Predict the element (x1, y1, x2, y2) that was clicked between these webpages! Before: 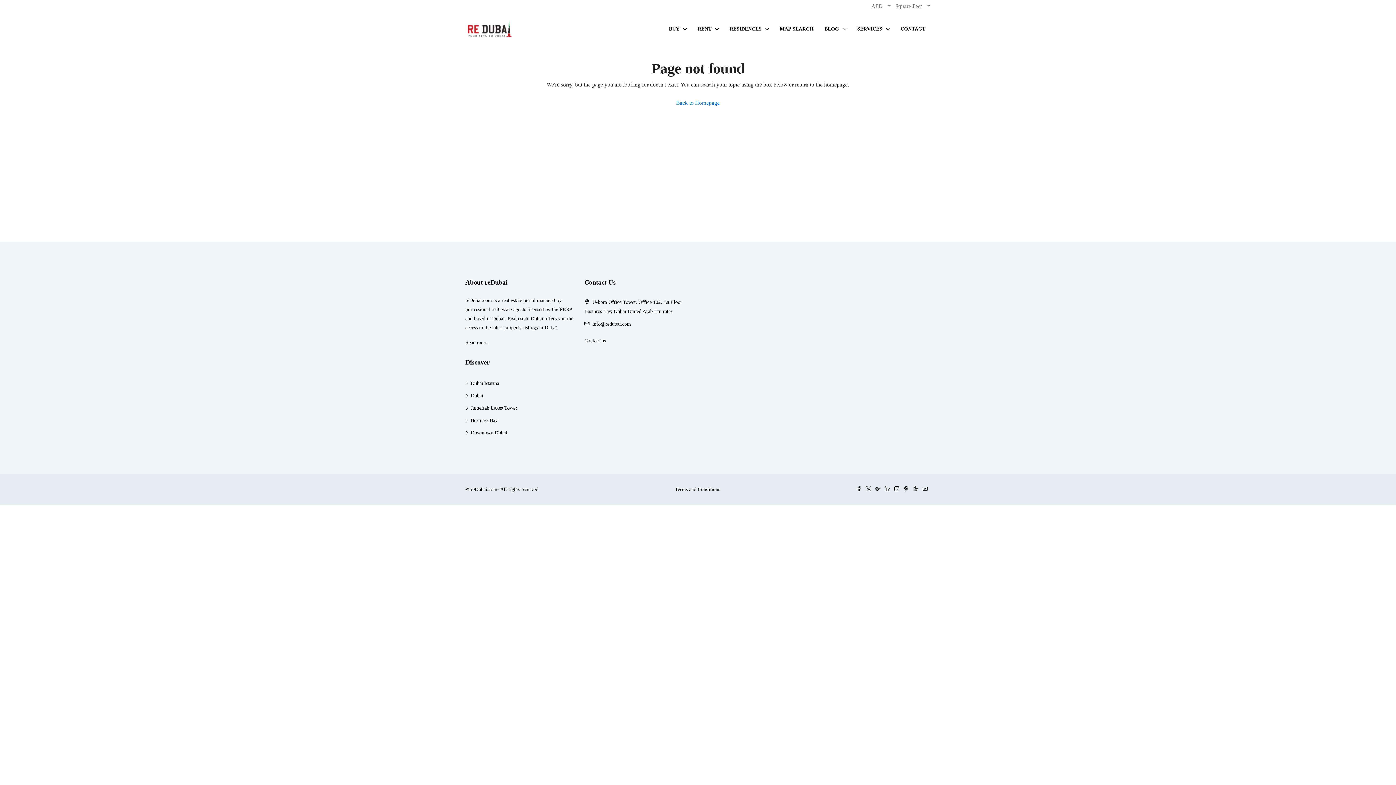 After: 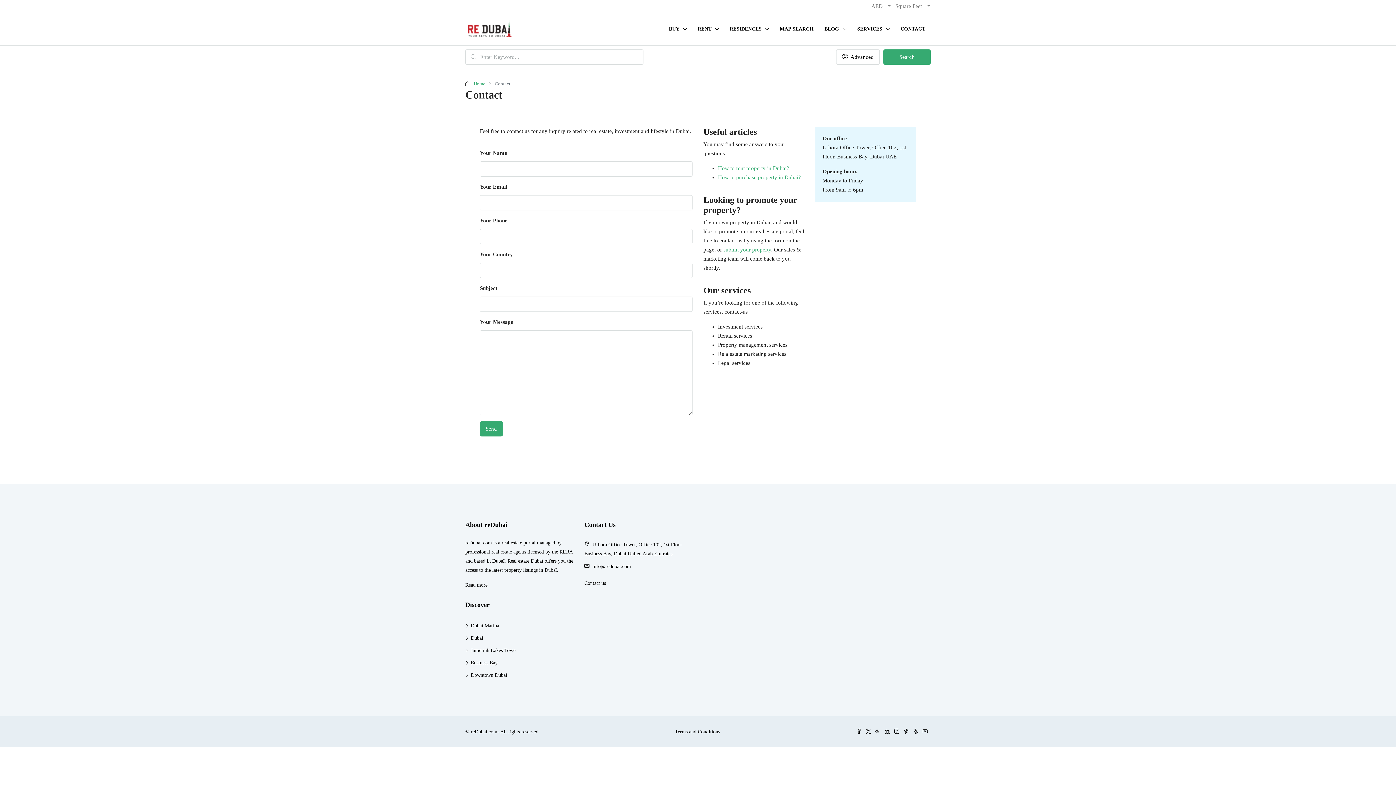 Action: label: Contact us bbox: (584, 338, 606, 343)